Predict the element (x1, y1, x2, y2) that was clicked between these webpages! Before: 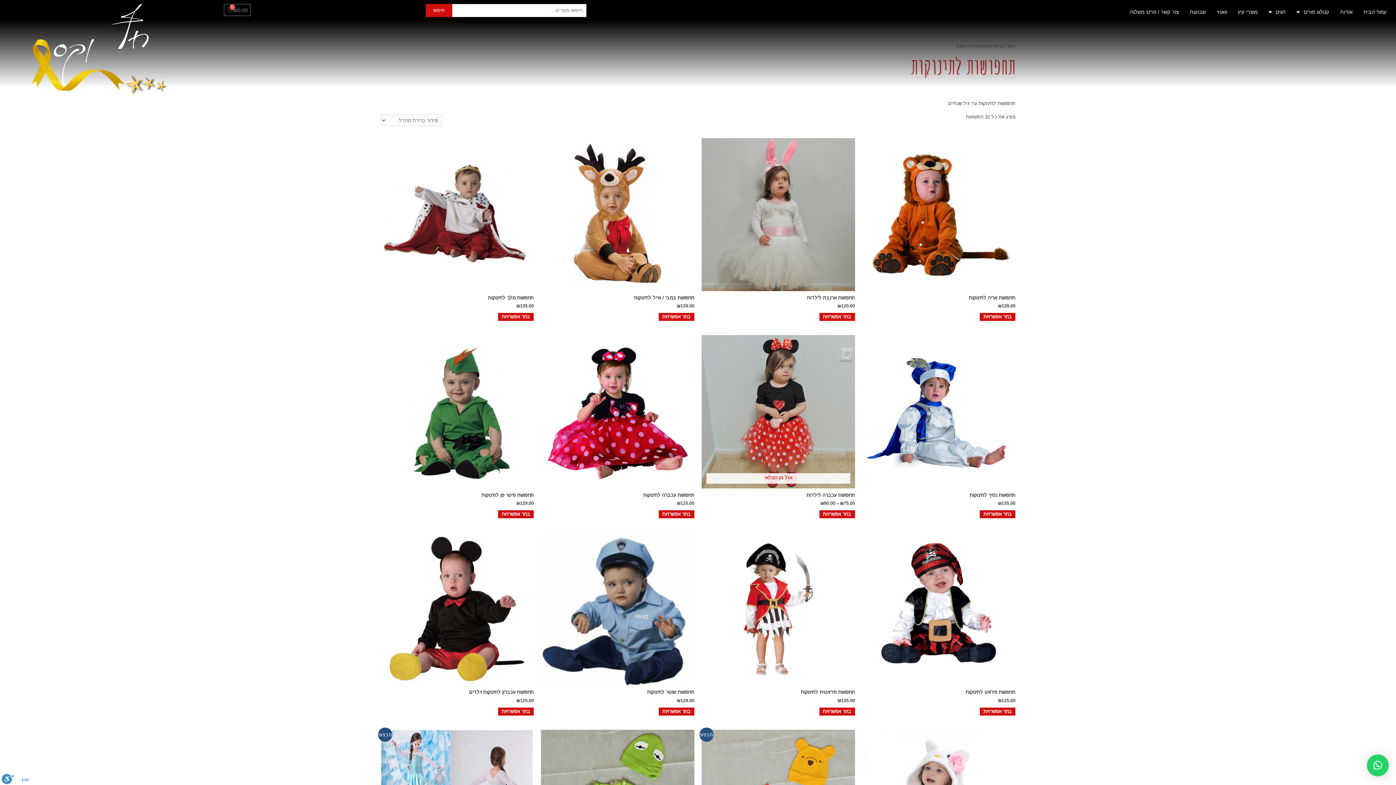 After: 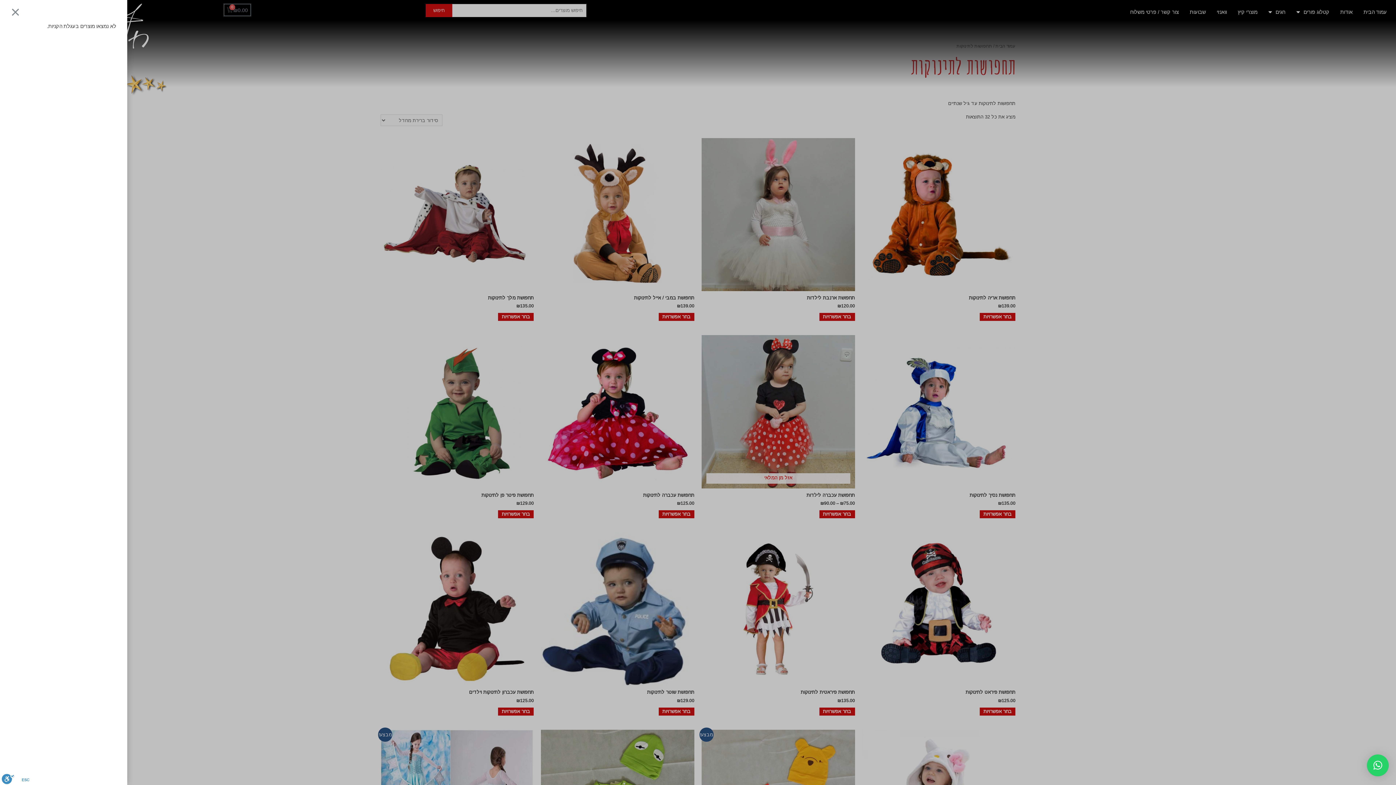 Action: label: ₪0.00
עגלת קניות bbox: (223, 4, 250, 16)